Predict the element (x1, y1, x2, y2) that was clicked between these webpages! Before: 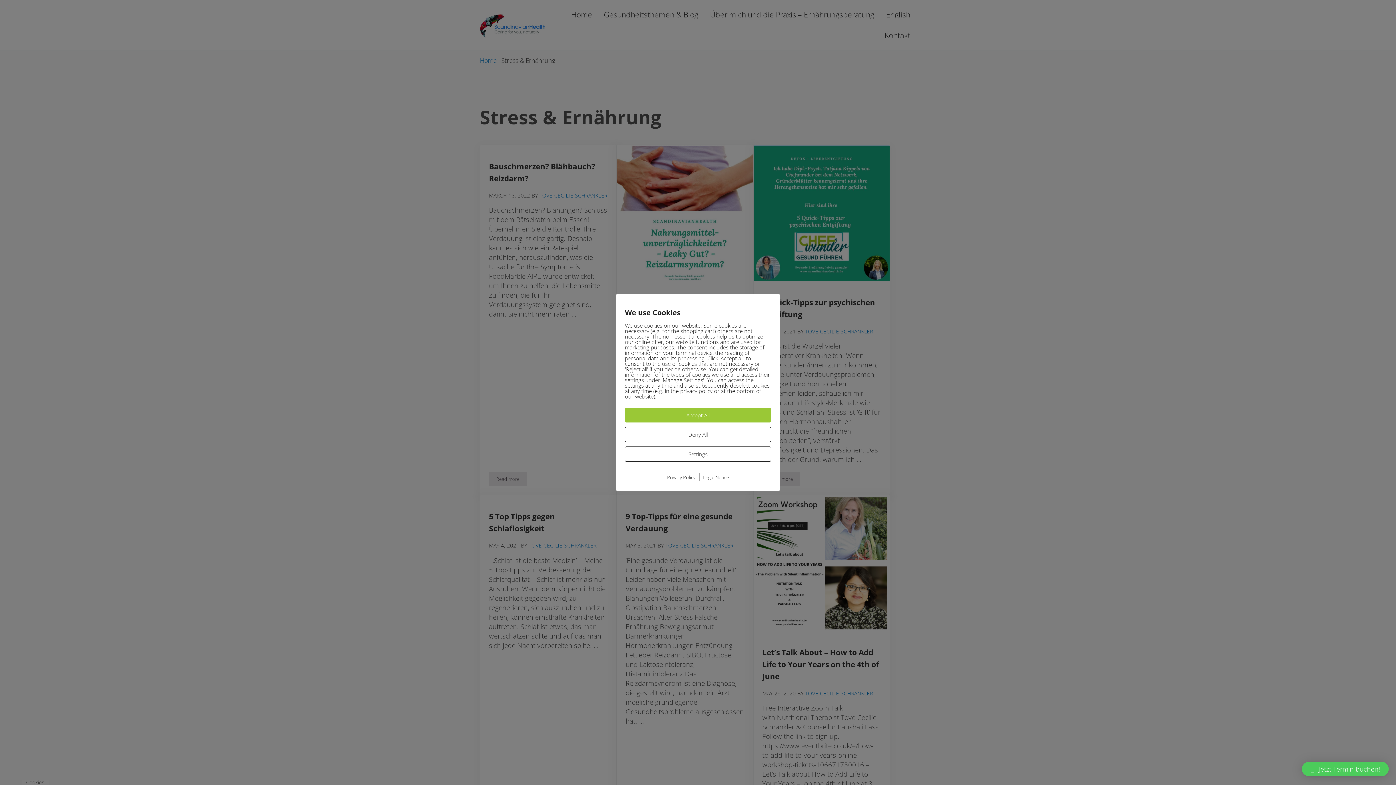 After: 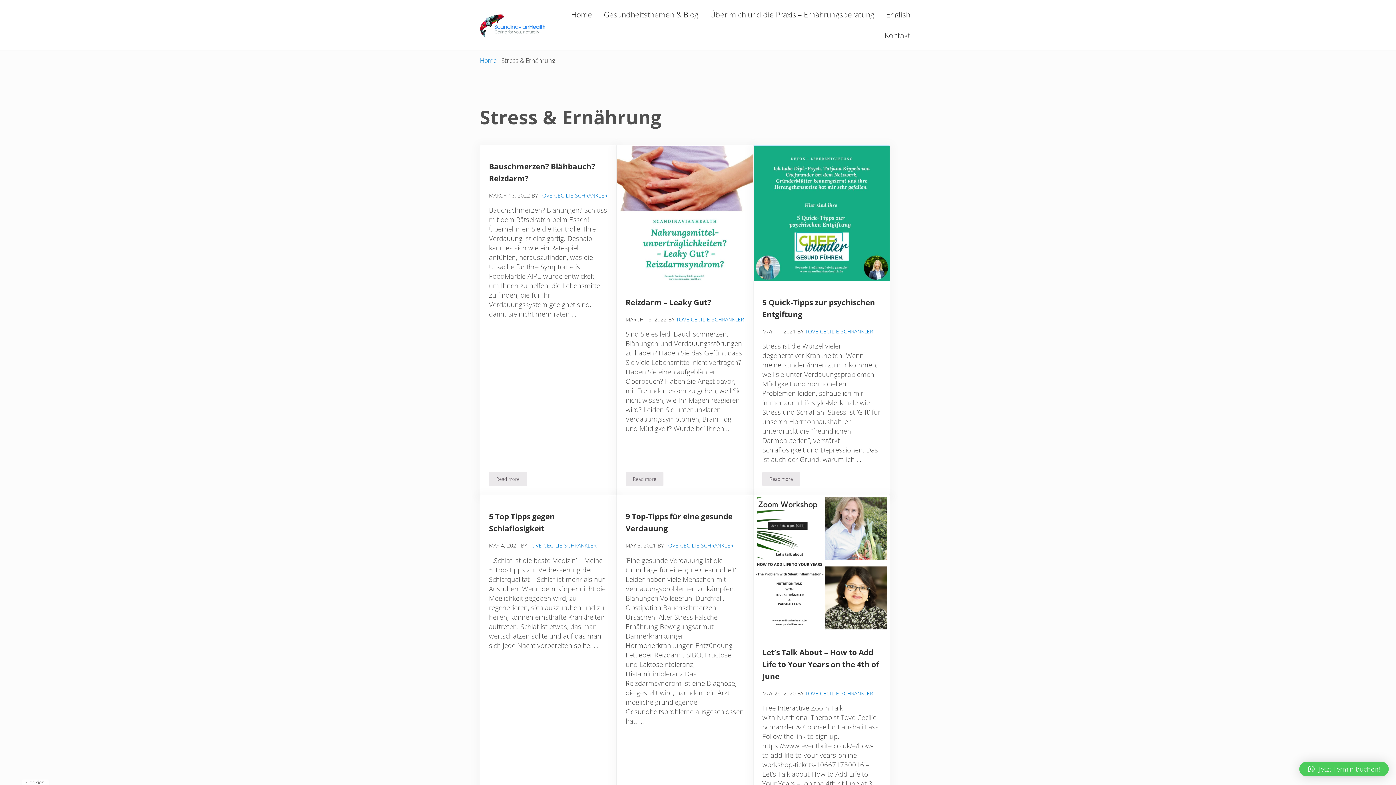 Action: bbox: (625, 408, 771, 422) label: Accept All